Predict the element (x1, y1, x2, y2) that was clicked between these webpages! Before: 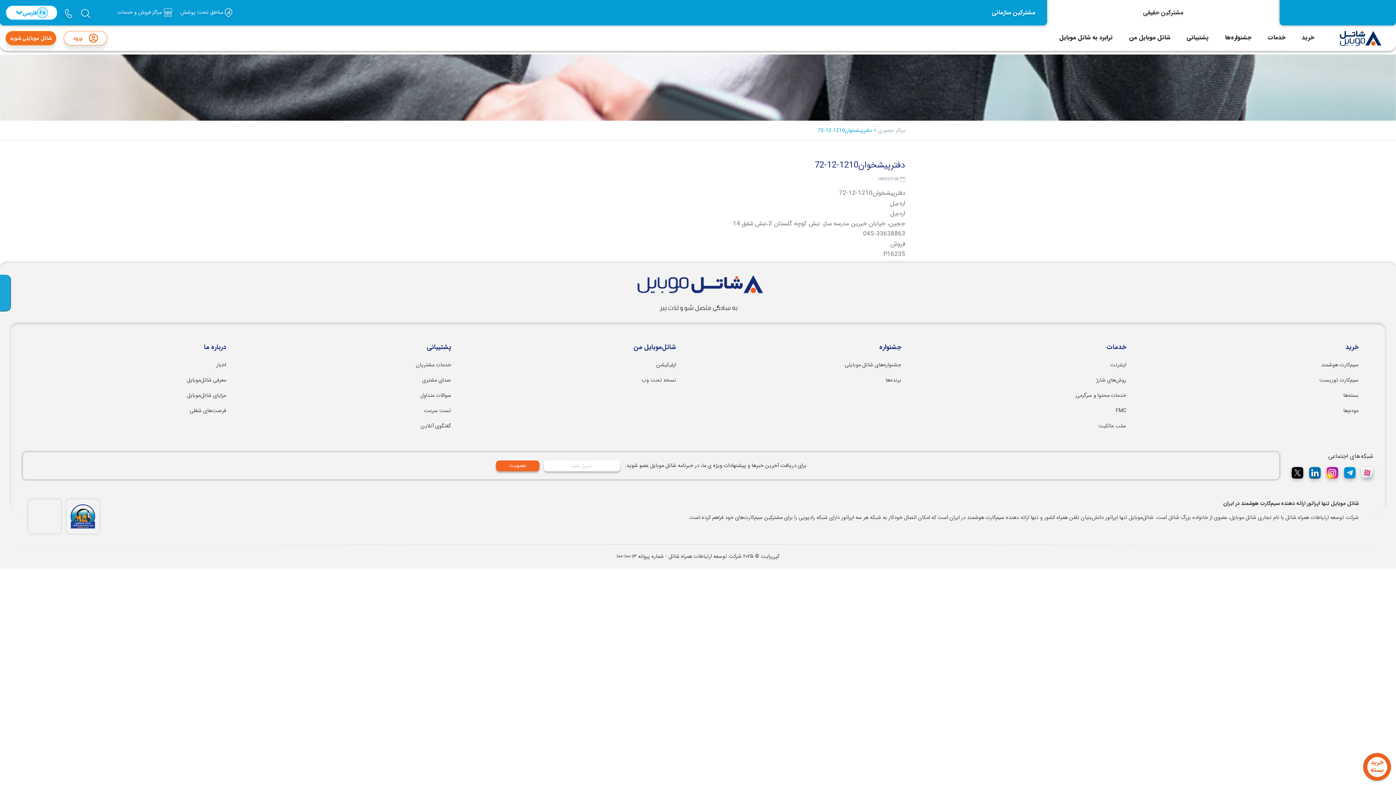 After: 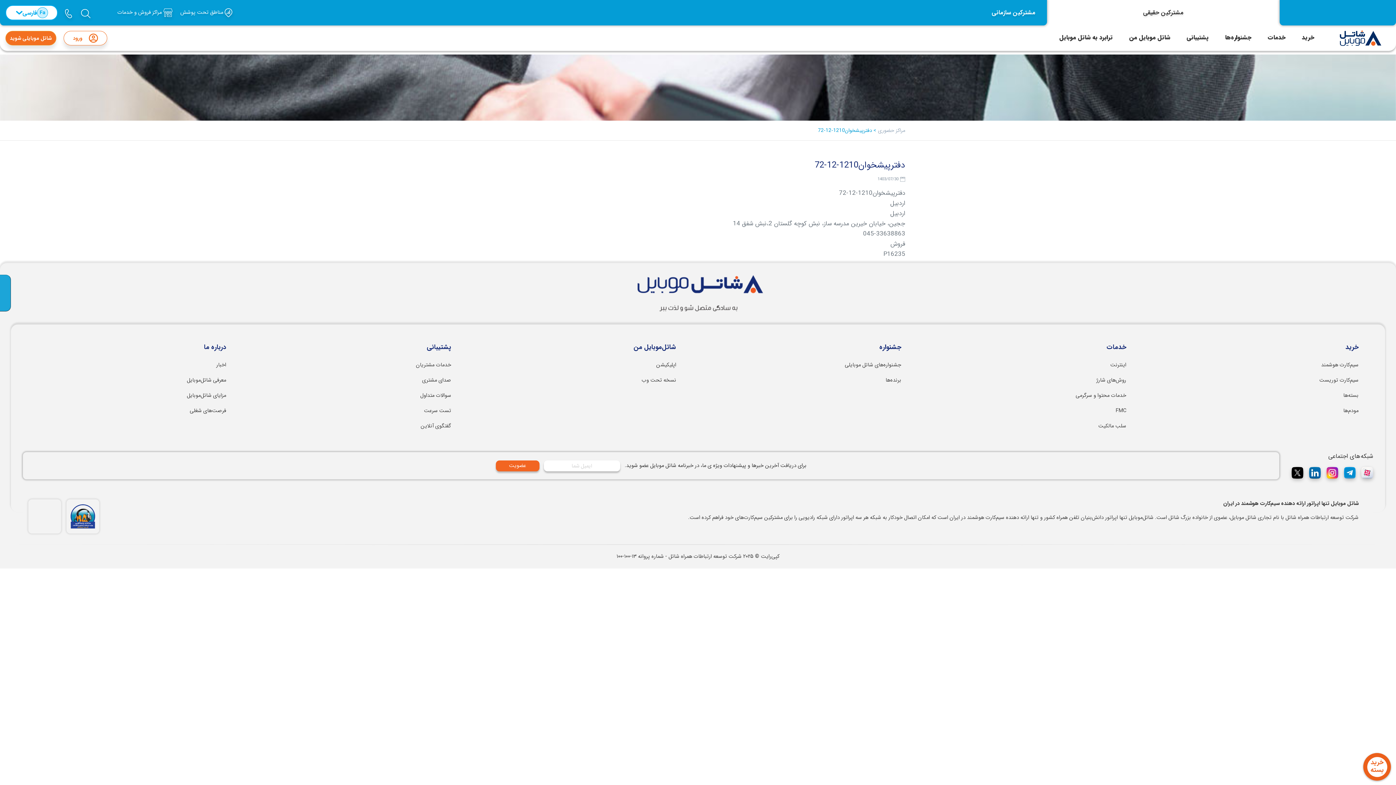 Action: bbox: (66, 499, 99, 533)